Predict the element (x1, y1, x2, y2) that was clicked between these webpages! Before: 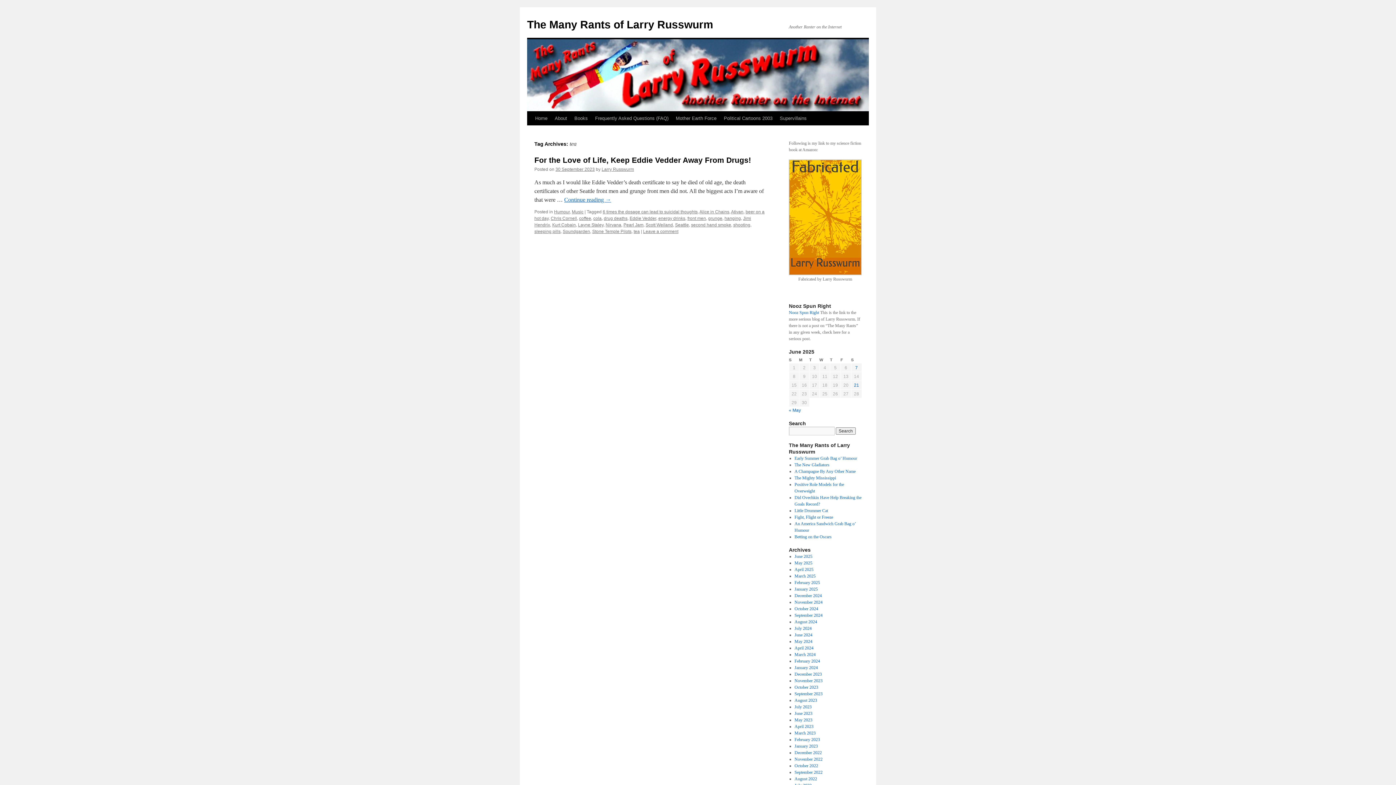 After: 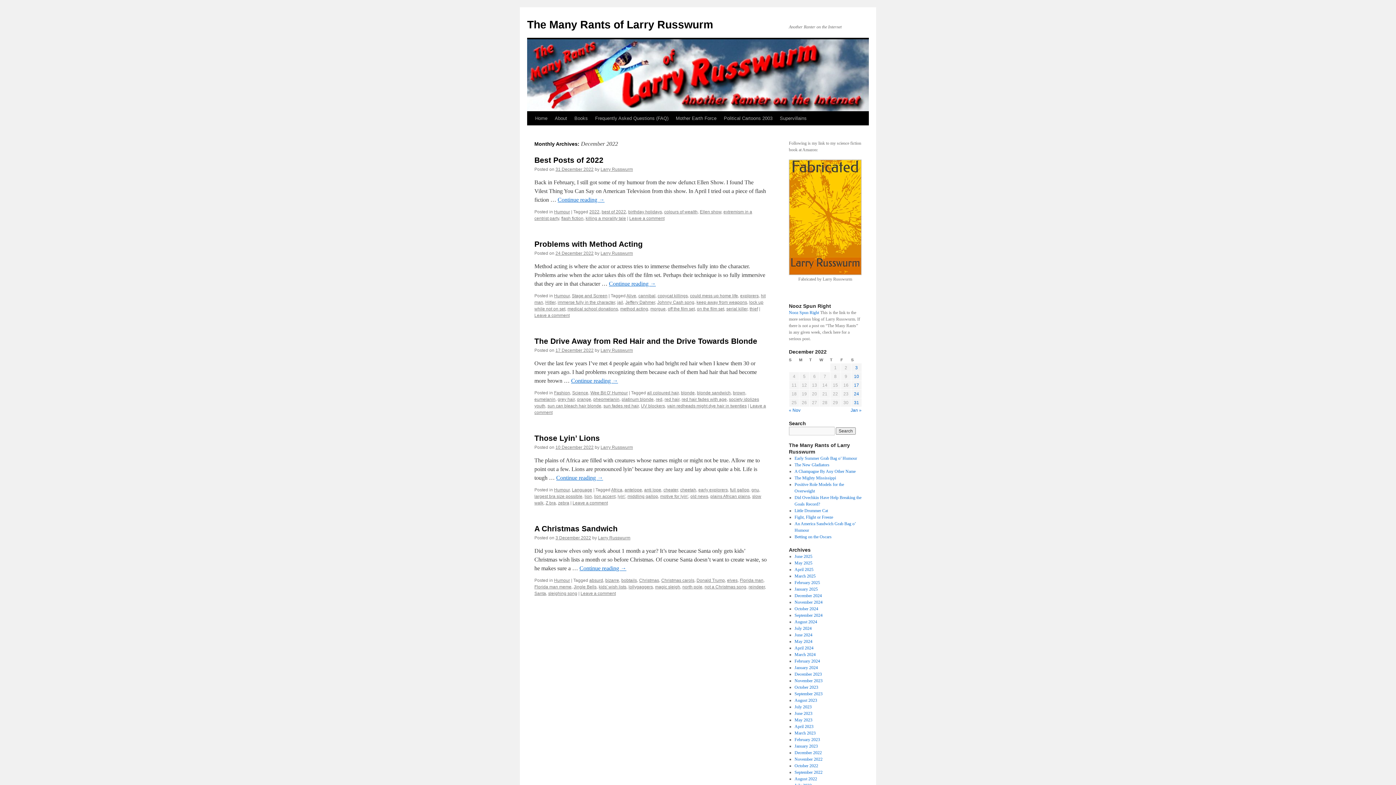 Action: bbox: (794, 750, 822, 755) label: December 2022